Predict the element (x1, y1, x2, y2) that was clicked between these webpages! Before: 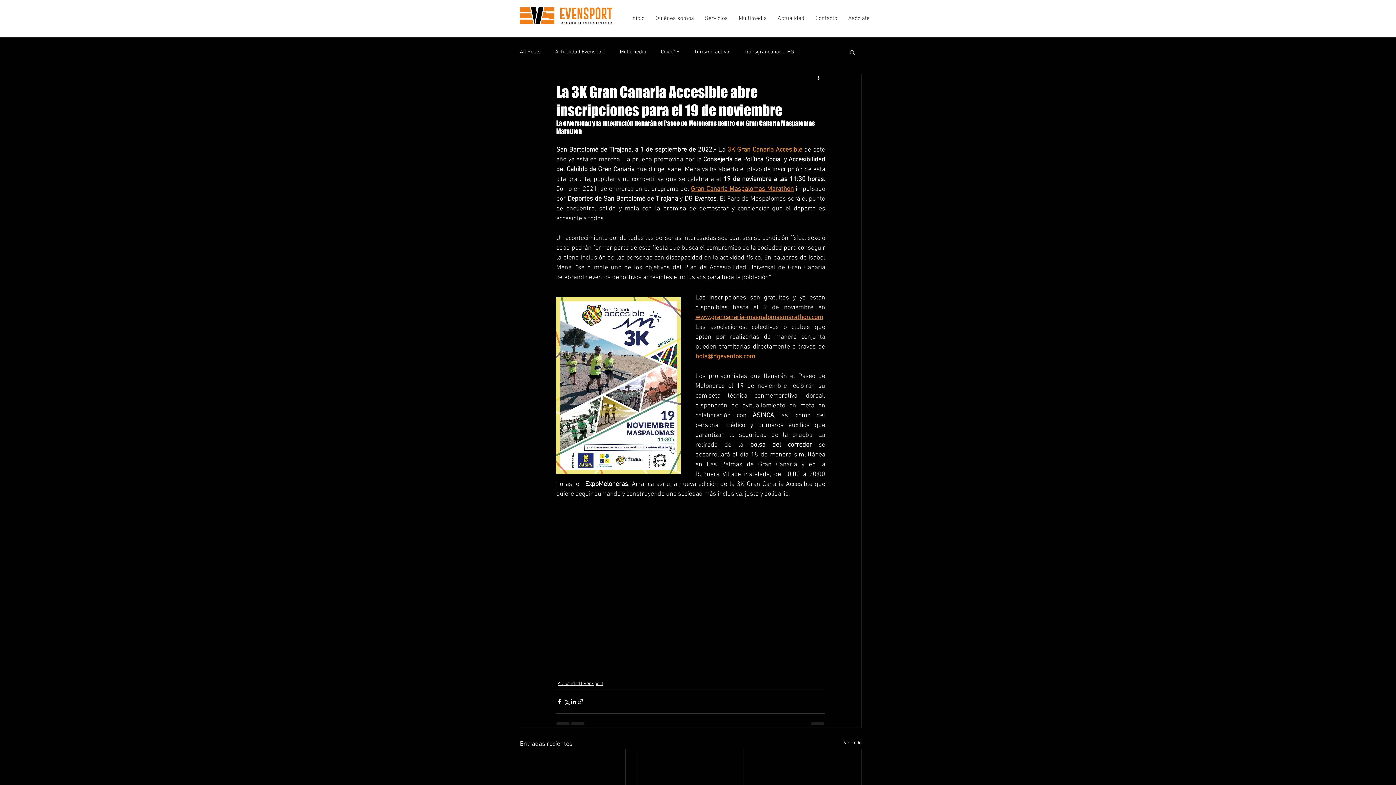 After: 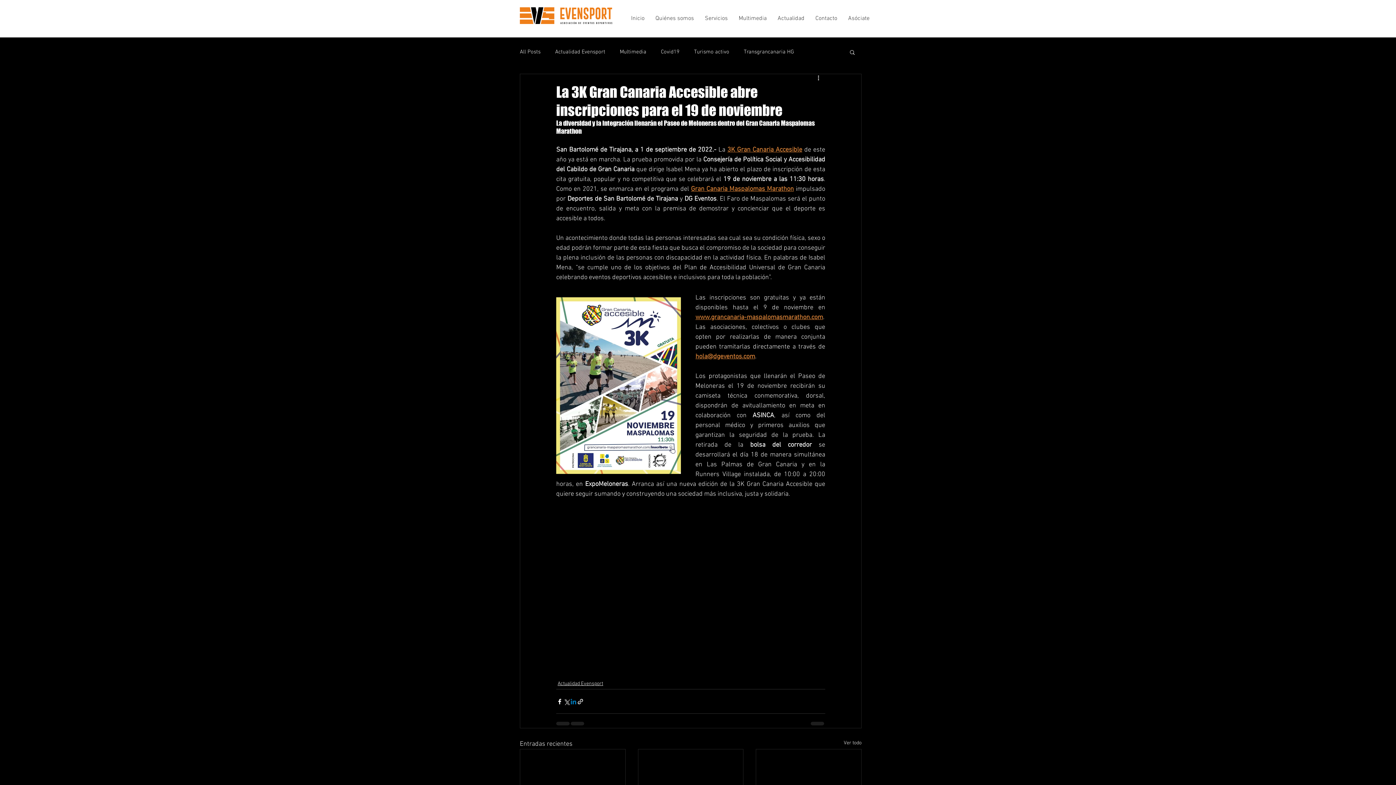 Action: label: Compartir a través de LinkedIn bbox: (570, 698, 577, 705)